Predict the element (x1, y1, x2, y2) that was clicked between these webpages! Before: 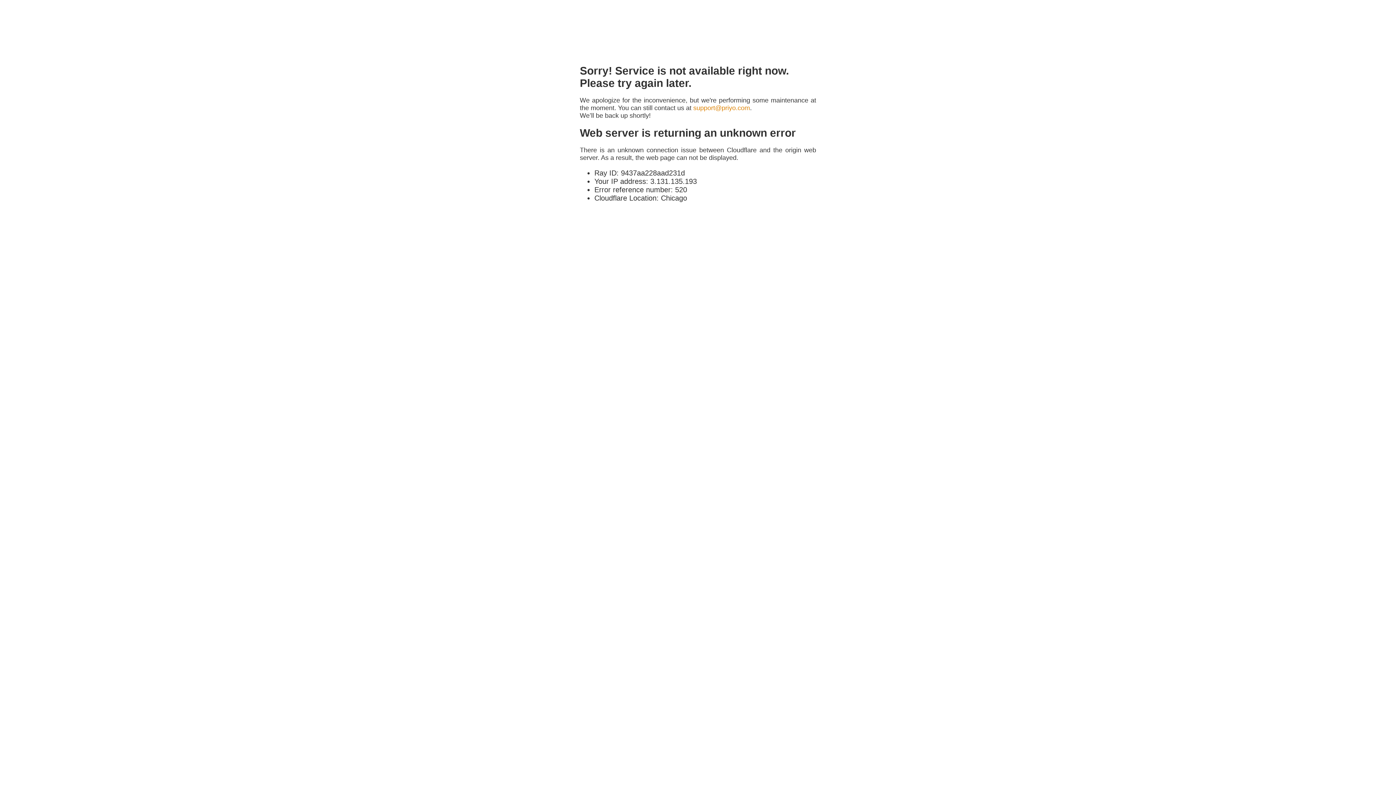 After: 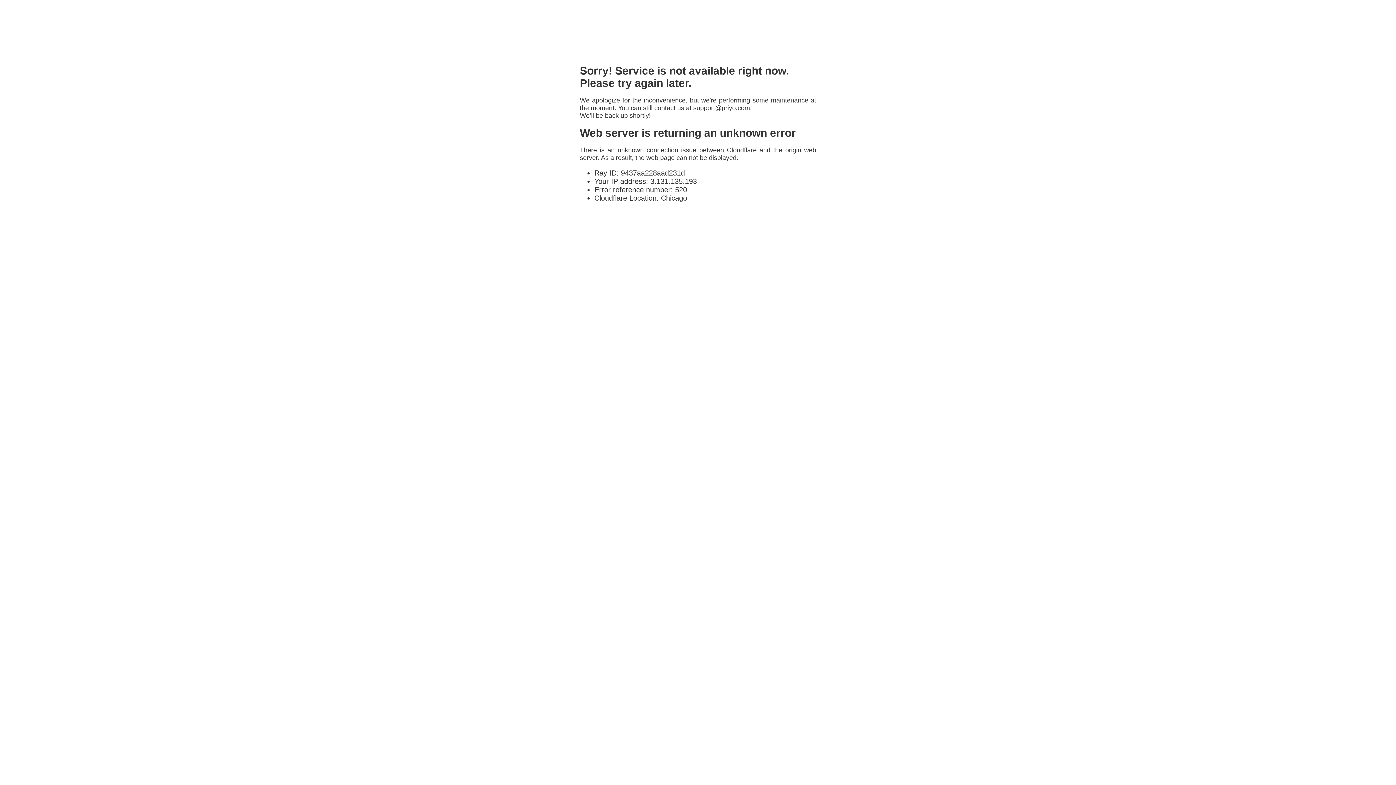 Action: label: support@priyo.com bbox: (693, 104, 750, 111)